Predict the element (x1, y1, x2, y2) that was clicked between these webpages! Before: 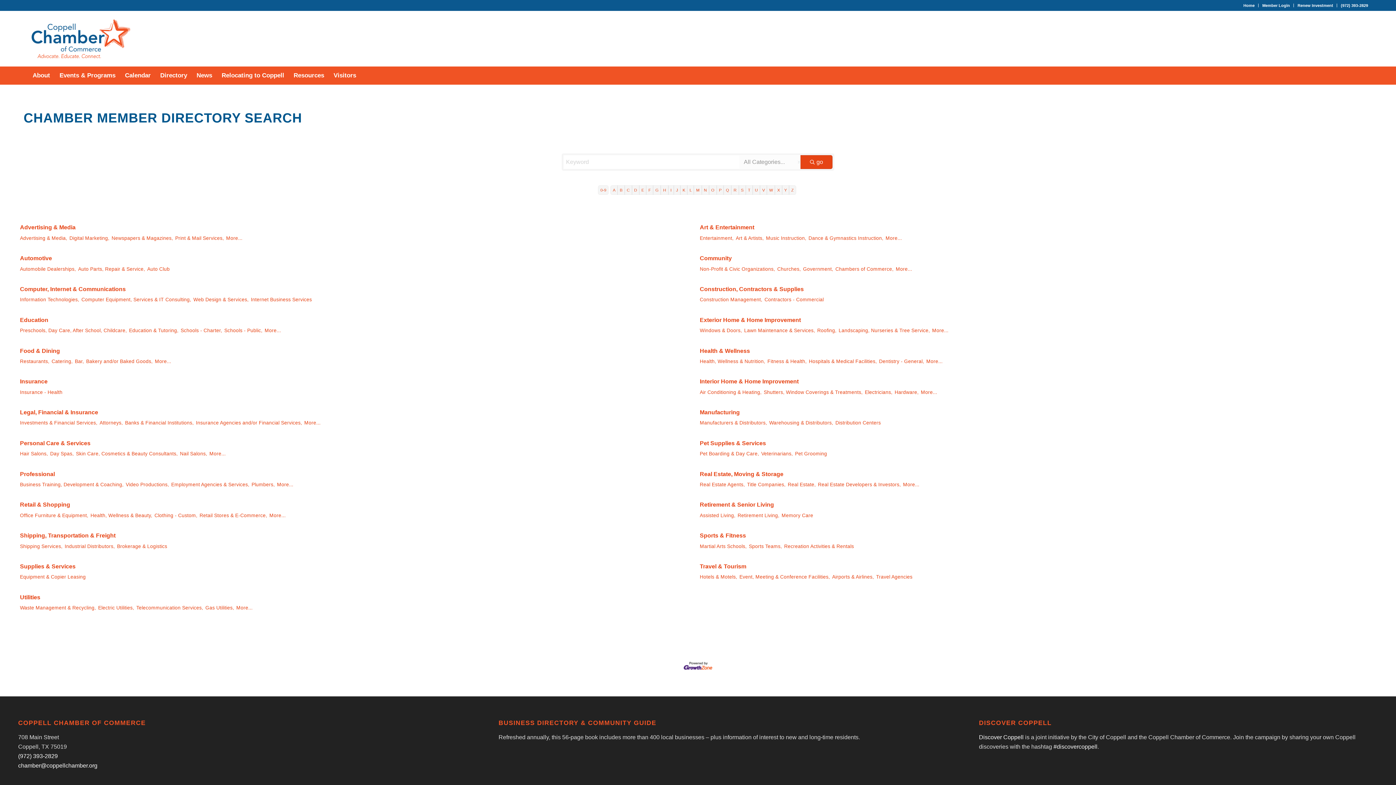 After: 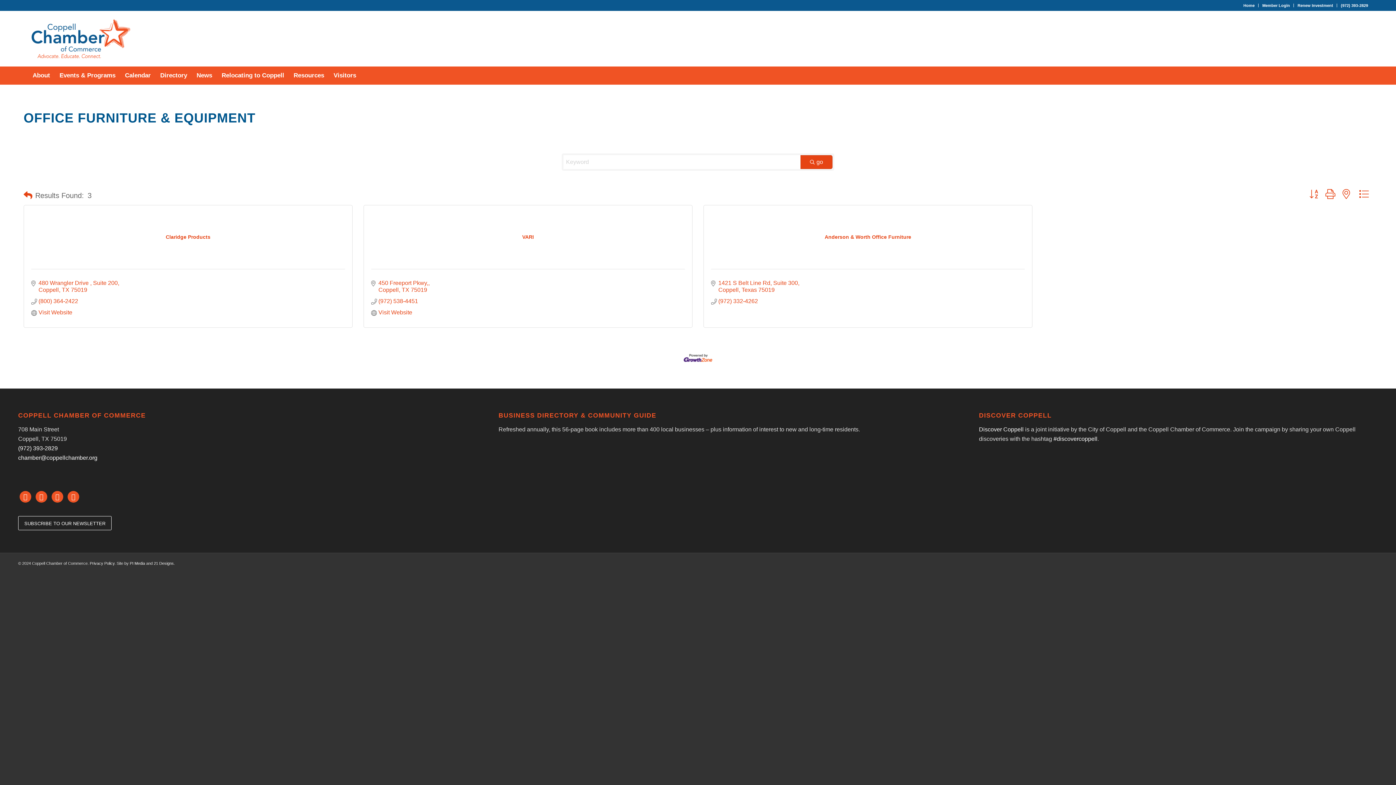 Action: bbox: (20, 511, 88, 520) label: Office Furniture & Equipment,